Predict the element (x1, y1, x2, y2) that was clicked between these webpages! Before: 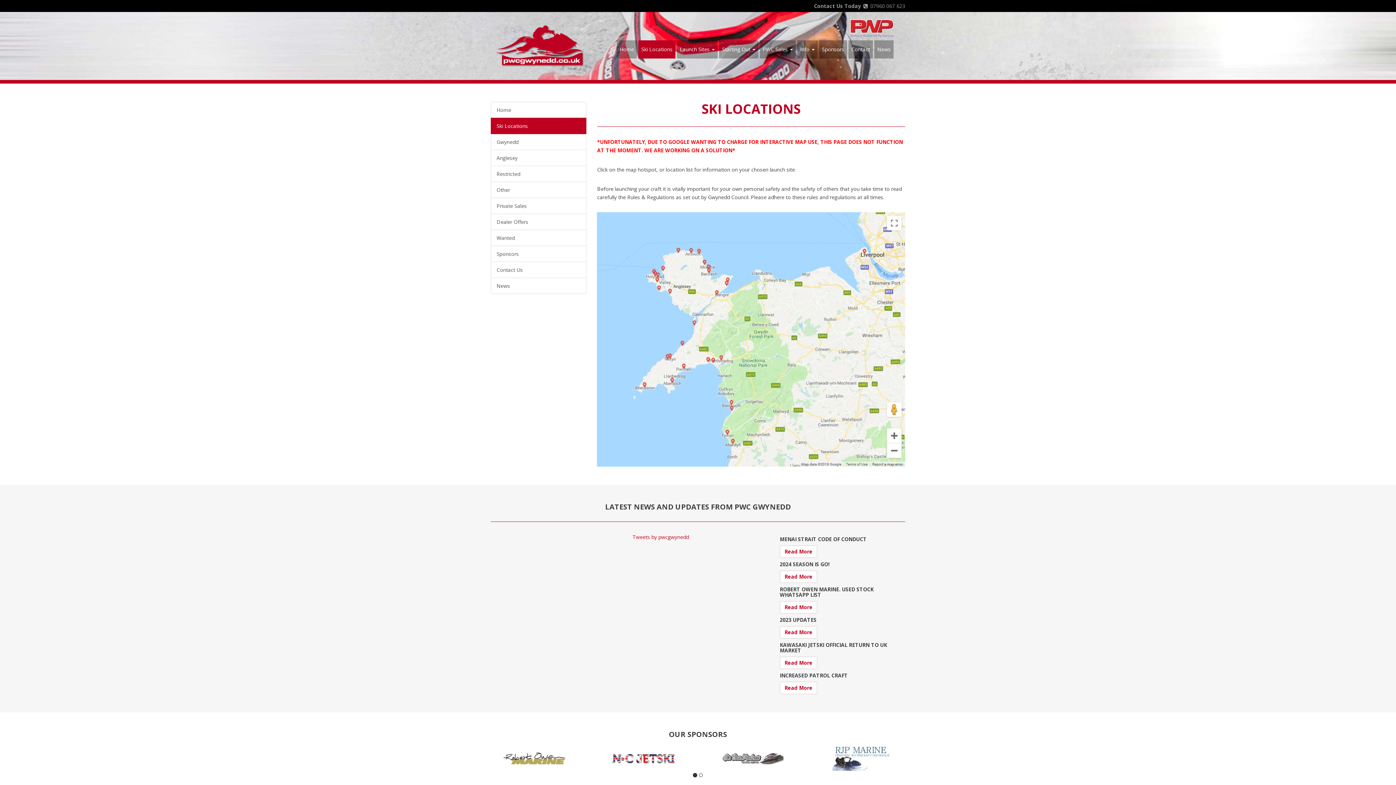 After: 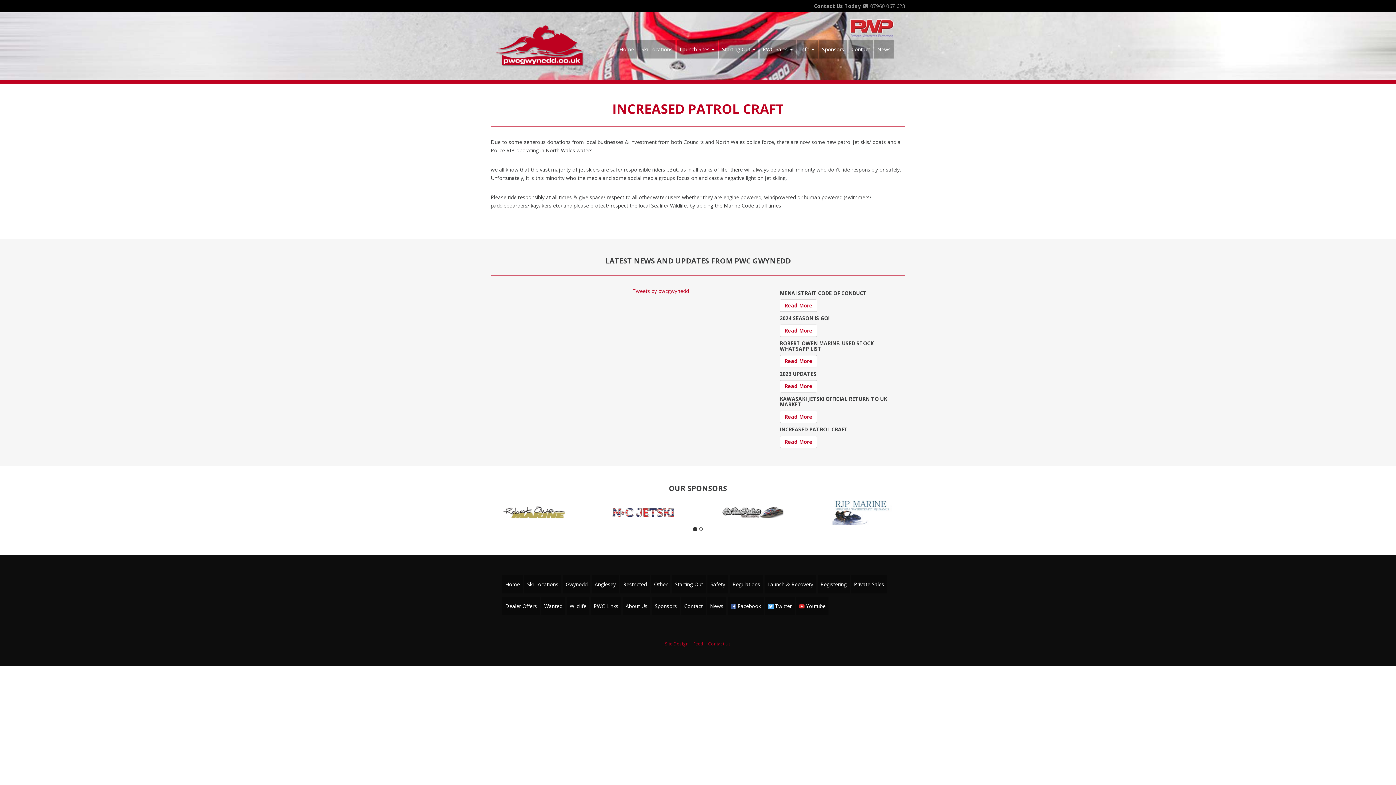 Action: label: Read More bbox: (780, 682, 817, 694)